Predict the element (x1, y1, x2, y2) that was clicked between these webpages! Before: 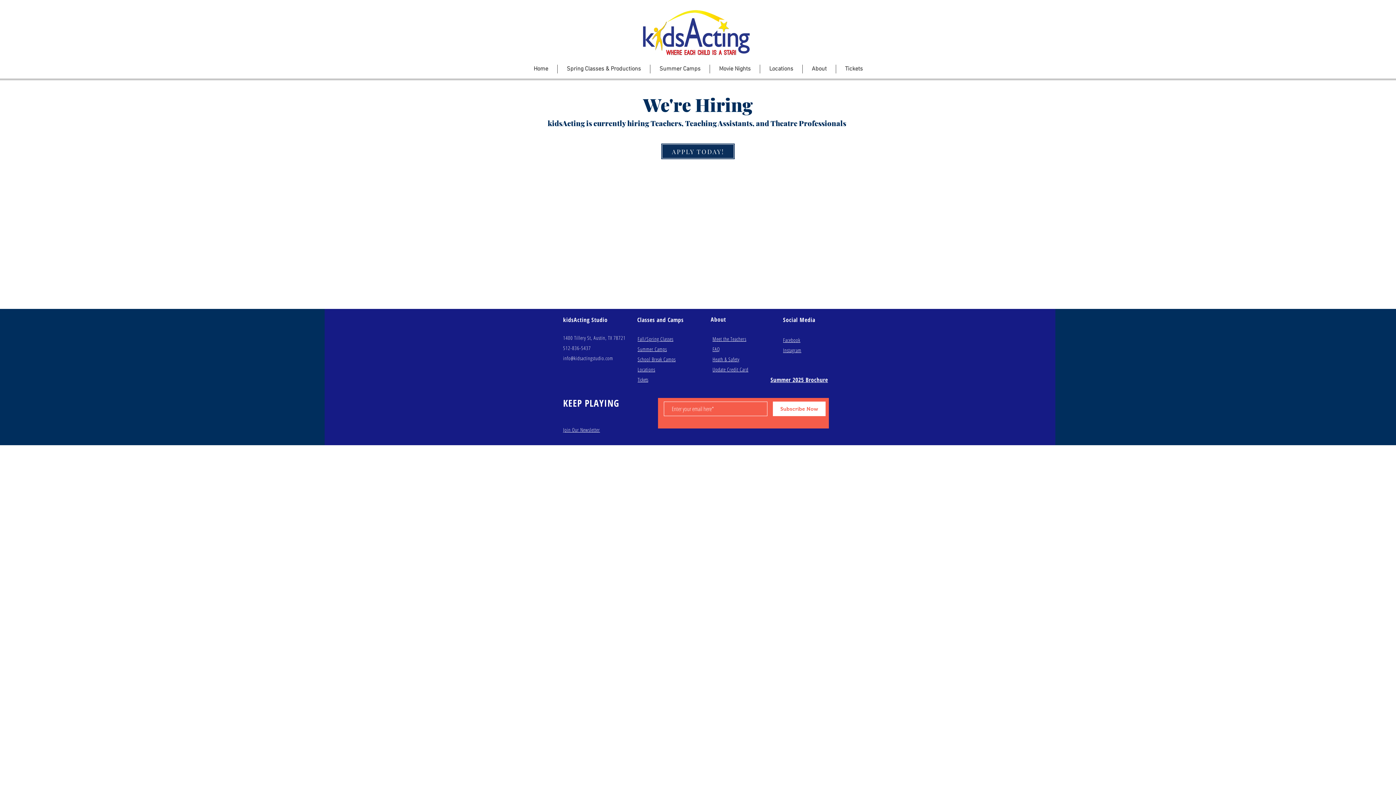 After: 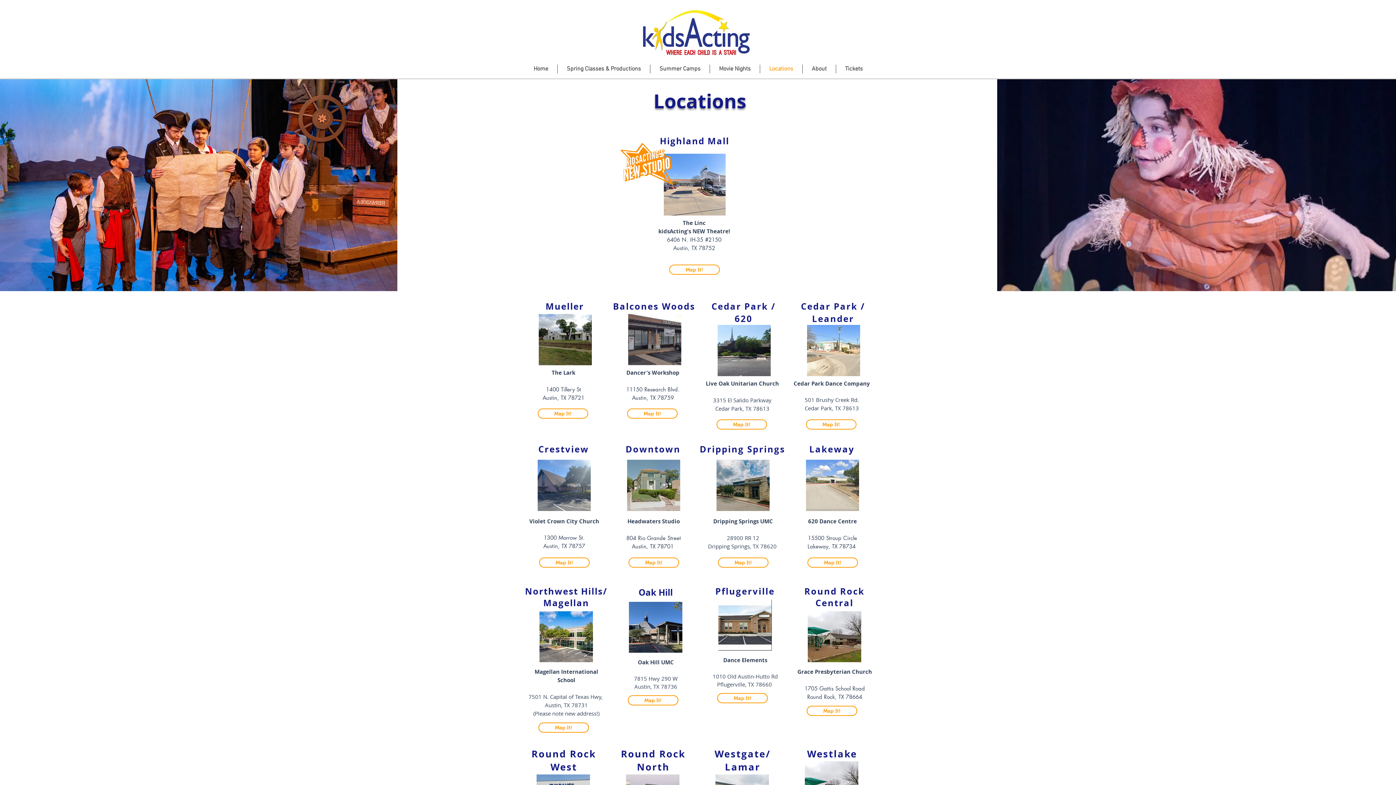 Action: bbox: (637, 366, 655, 373) label: Locations